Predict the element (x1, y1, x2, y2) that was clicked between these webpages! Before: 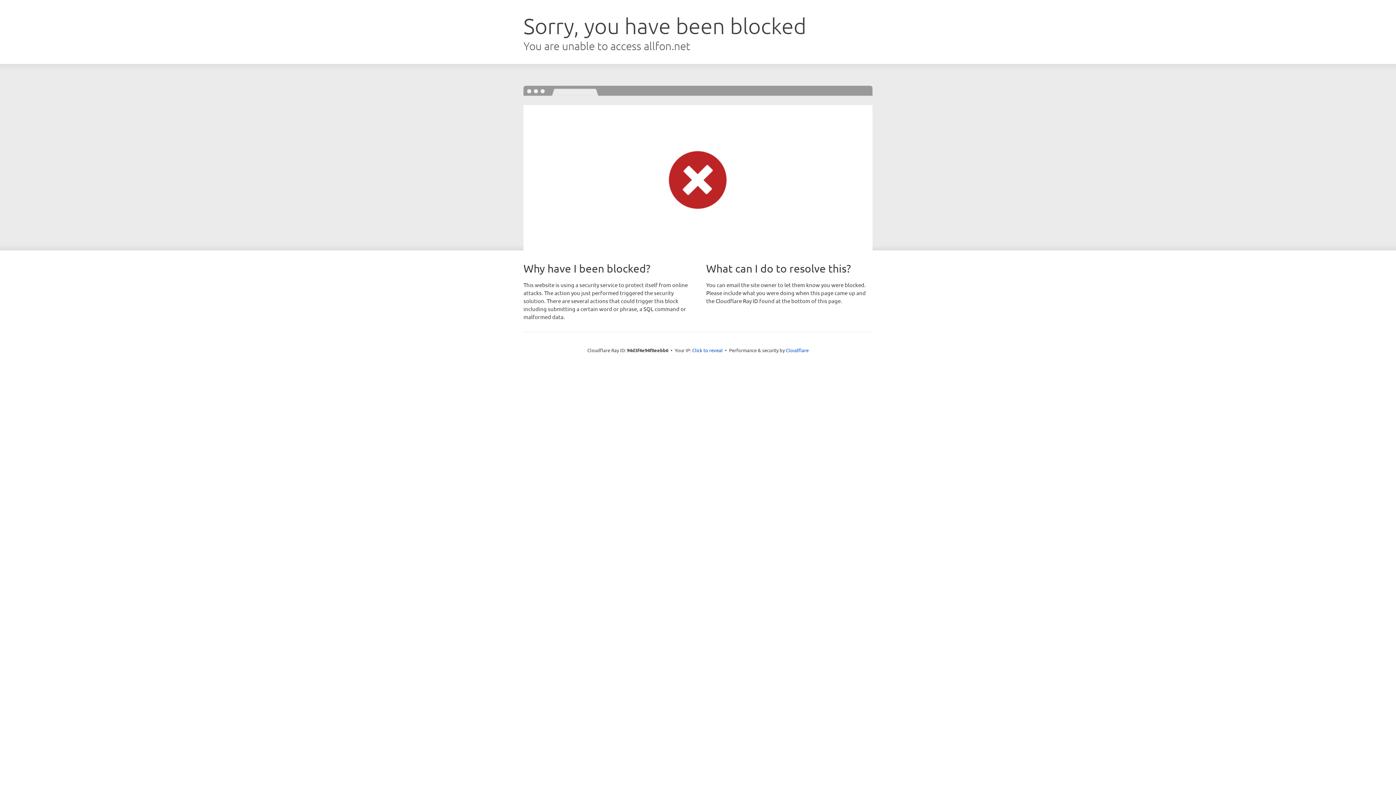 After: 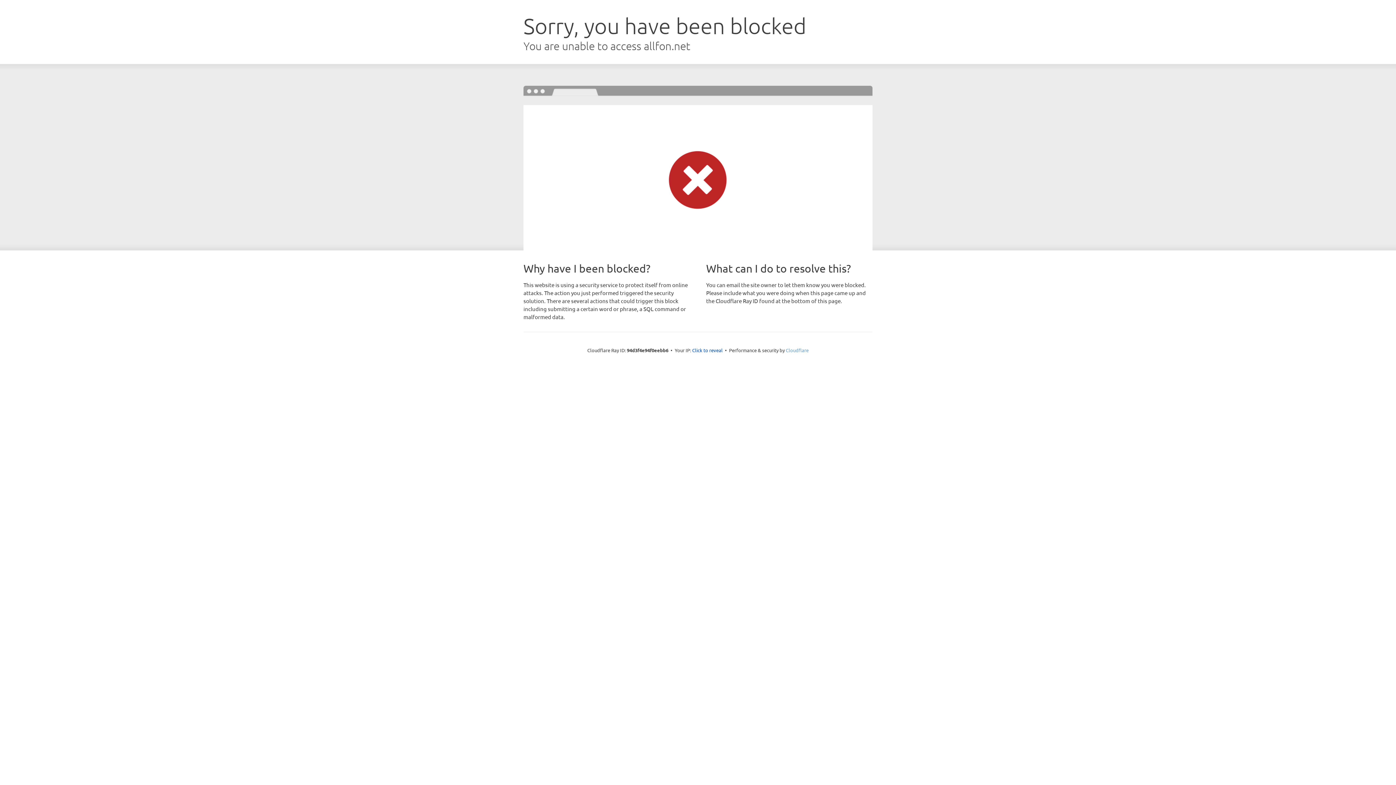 Action: bbox: (786, 347, 808, 353) label: Cloudflare